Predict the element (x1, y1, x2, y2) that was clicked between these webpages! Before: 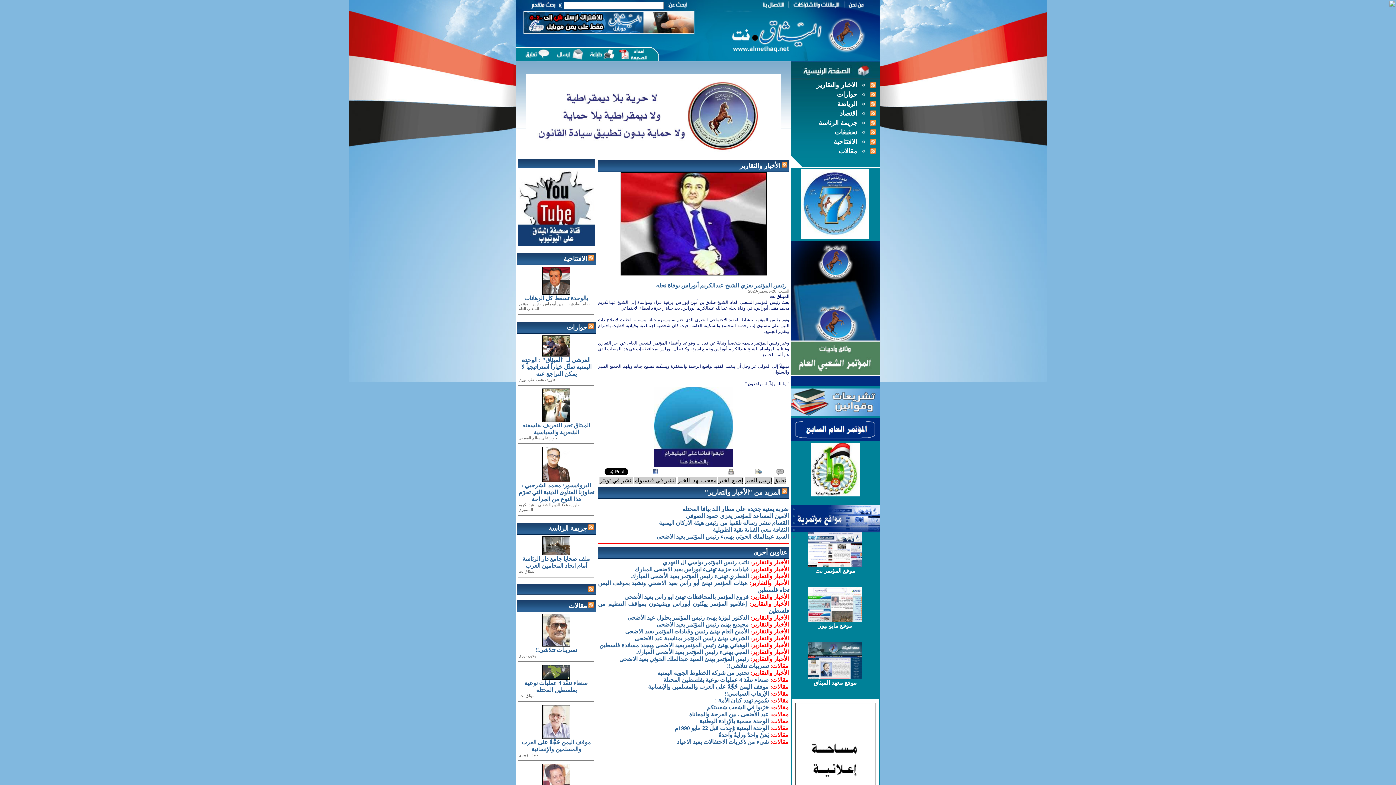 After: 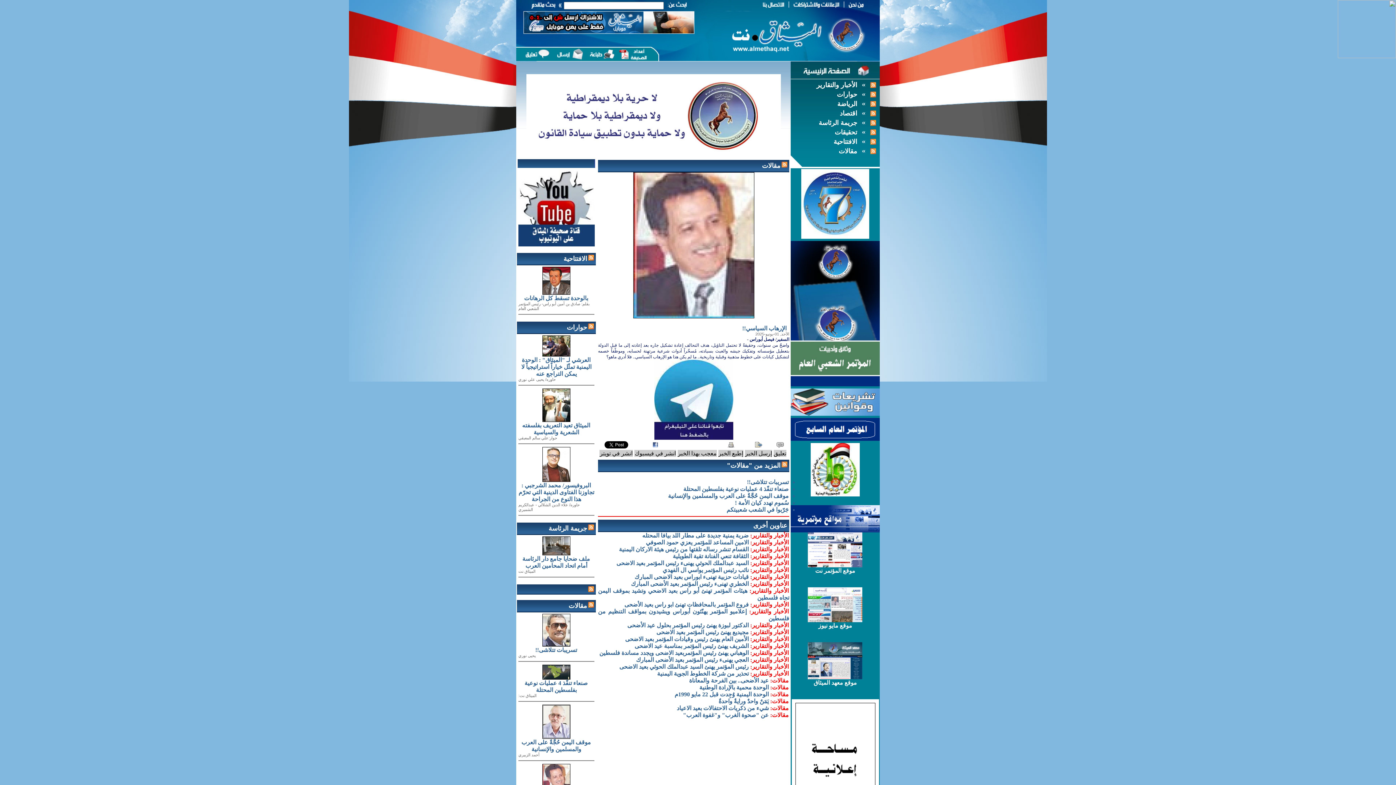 Action: label: الإرهاب السياسي!! bbox: (724, 690, 768, 697)